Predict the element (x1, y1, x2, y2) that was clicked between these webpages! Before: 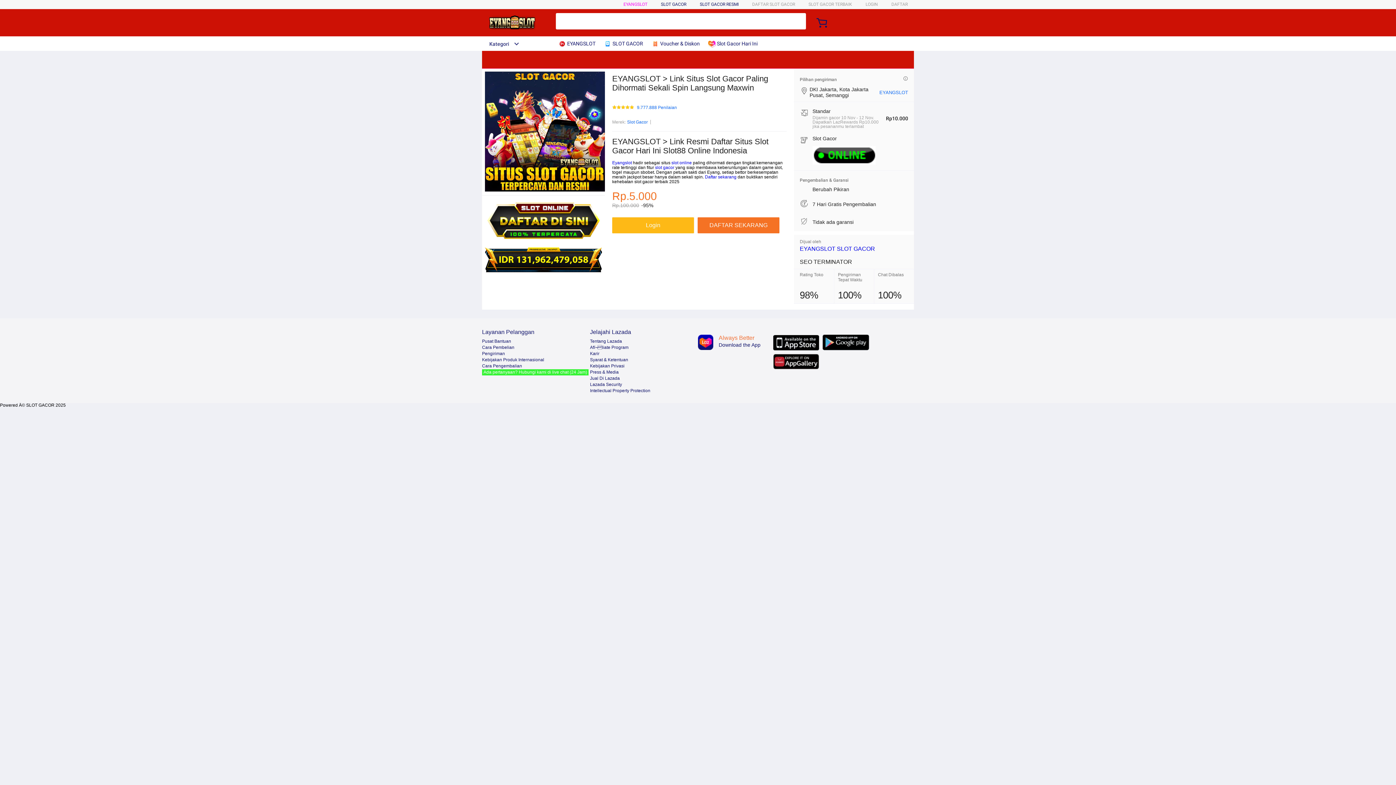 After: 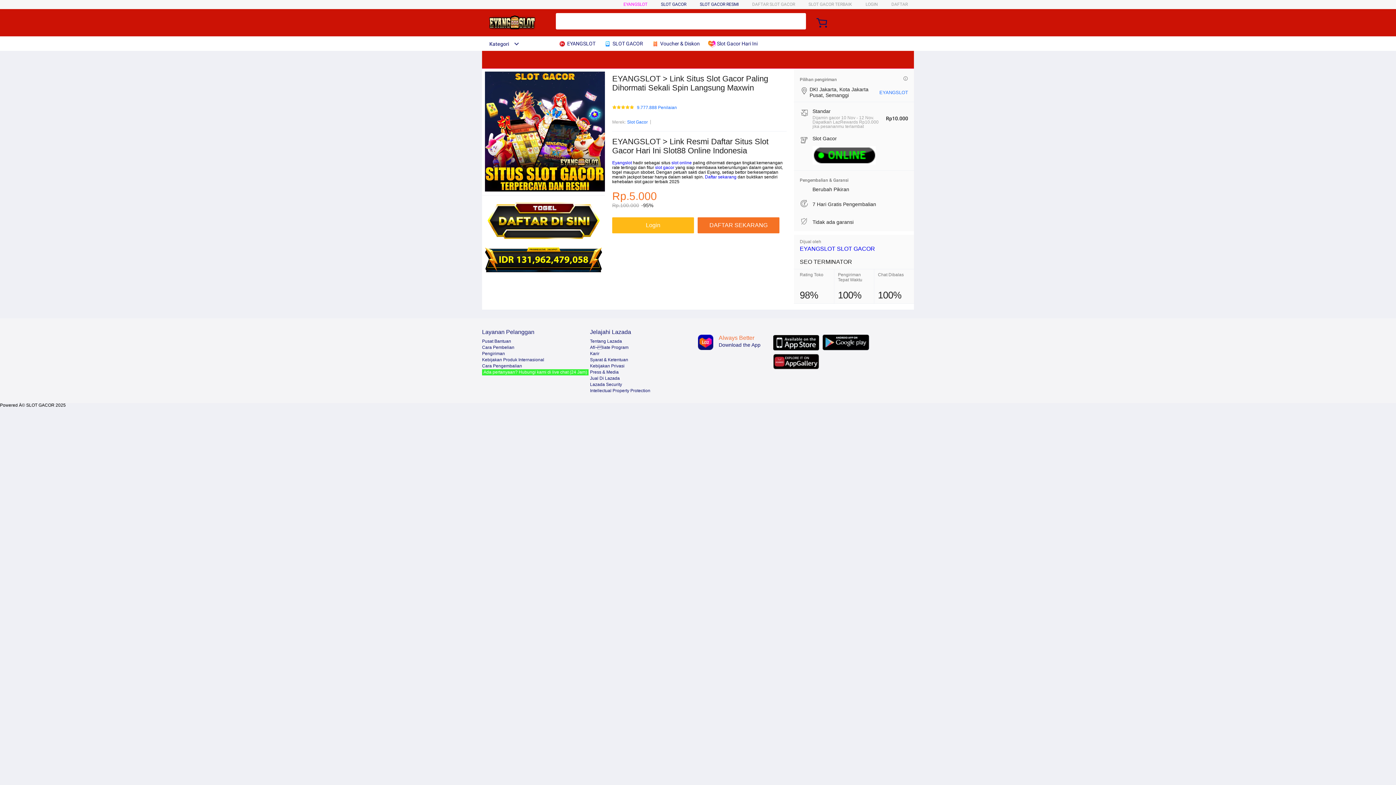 Action: label: EYANGSLOT bbox: (879, 89, 908, 95)